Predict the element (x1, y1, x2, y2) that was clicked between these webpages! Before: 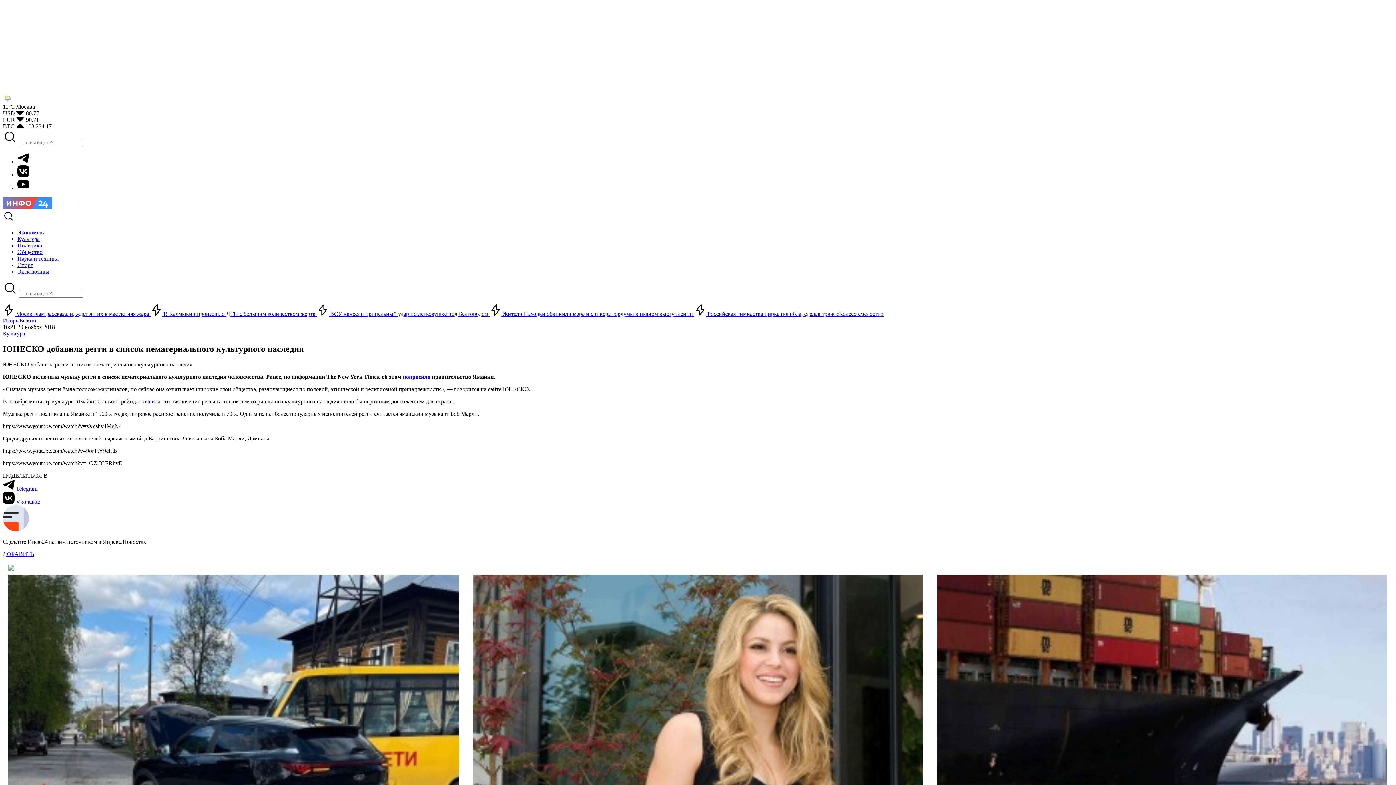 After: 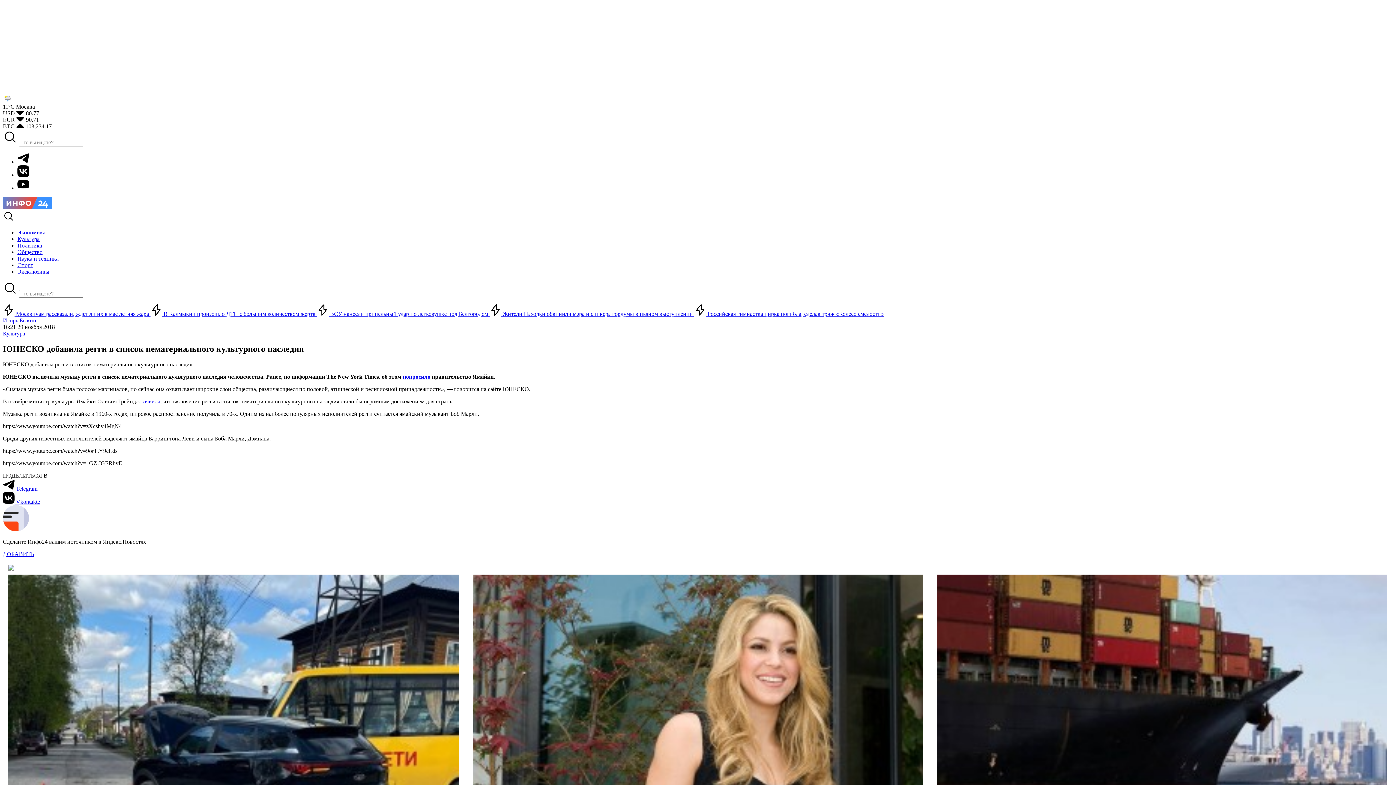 Action: bbox: (8, 565, 1388, 569)